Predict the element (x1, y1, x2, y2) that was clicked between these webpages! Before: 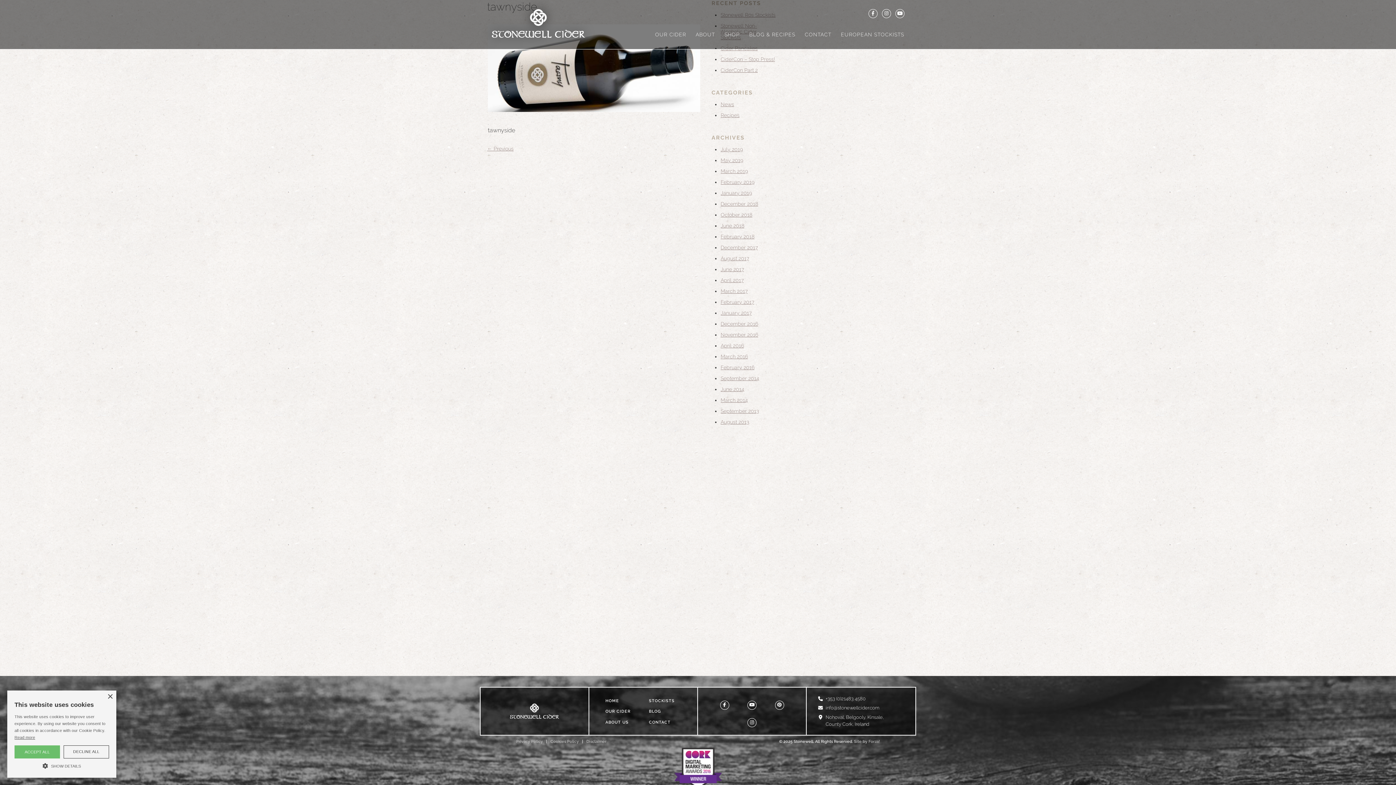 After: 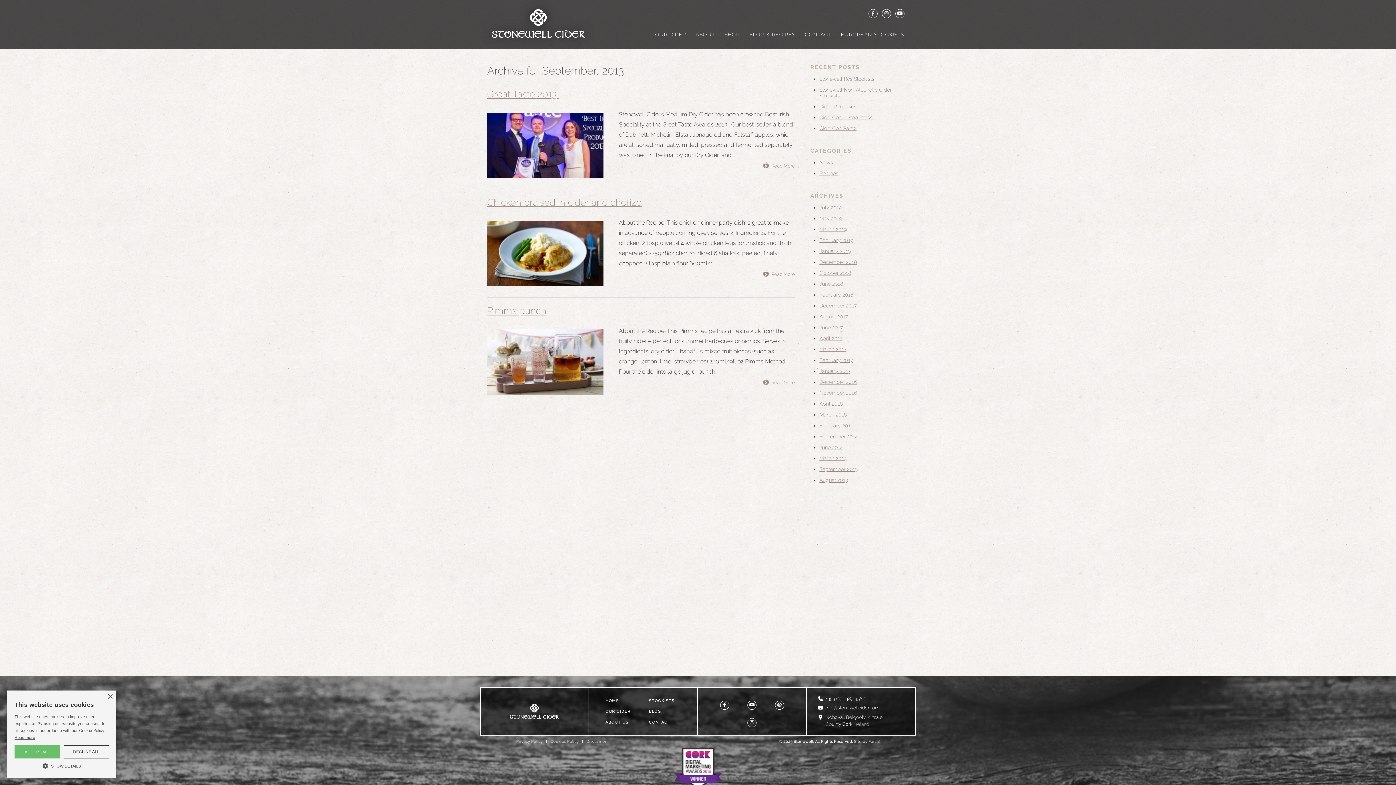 Action: bbox: (720, 408, 759, 414) label: September 2013